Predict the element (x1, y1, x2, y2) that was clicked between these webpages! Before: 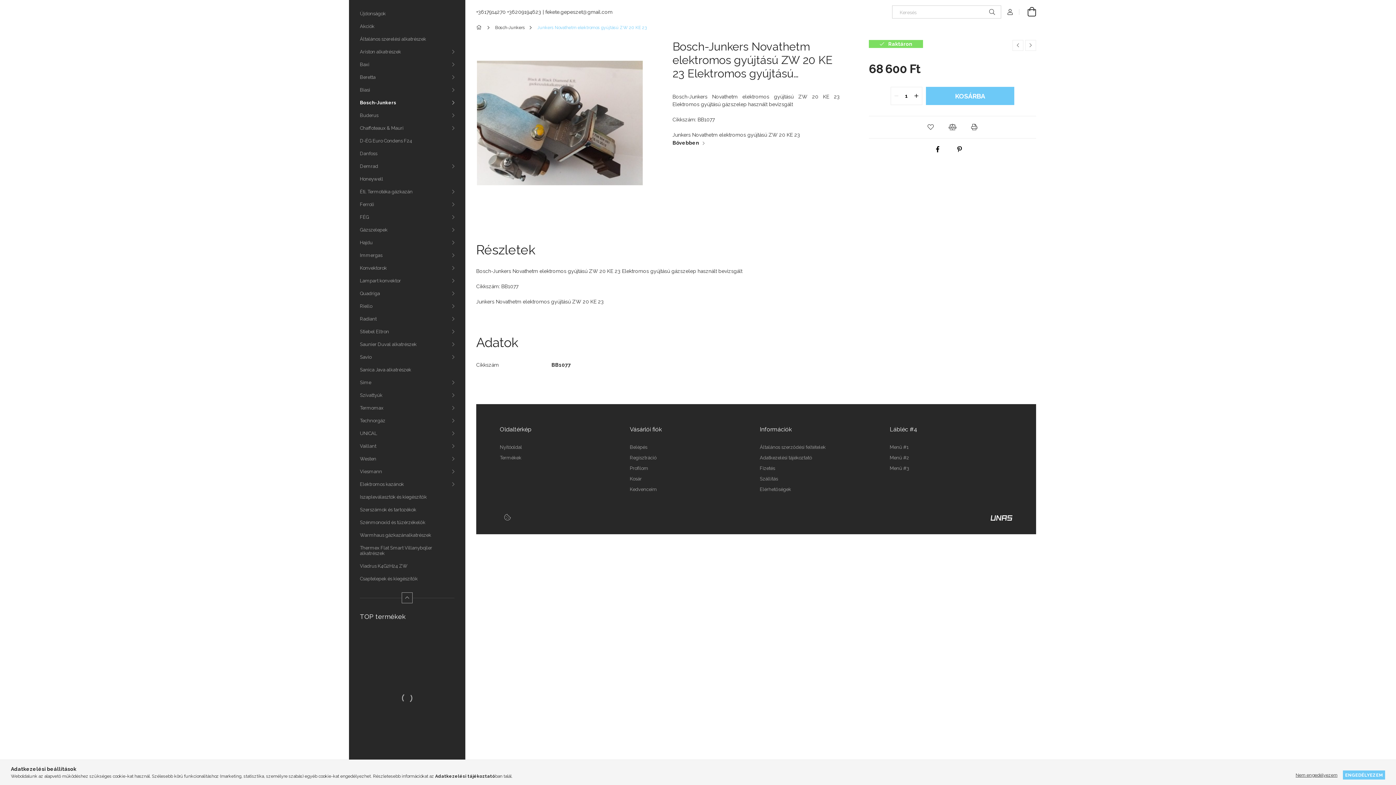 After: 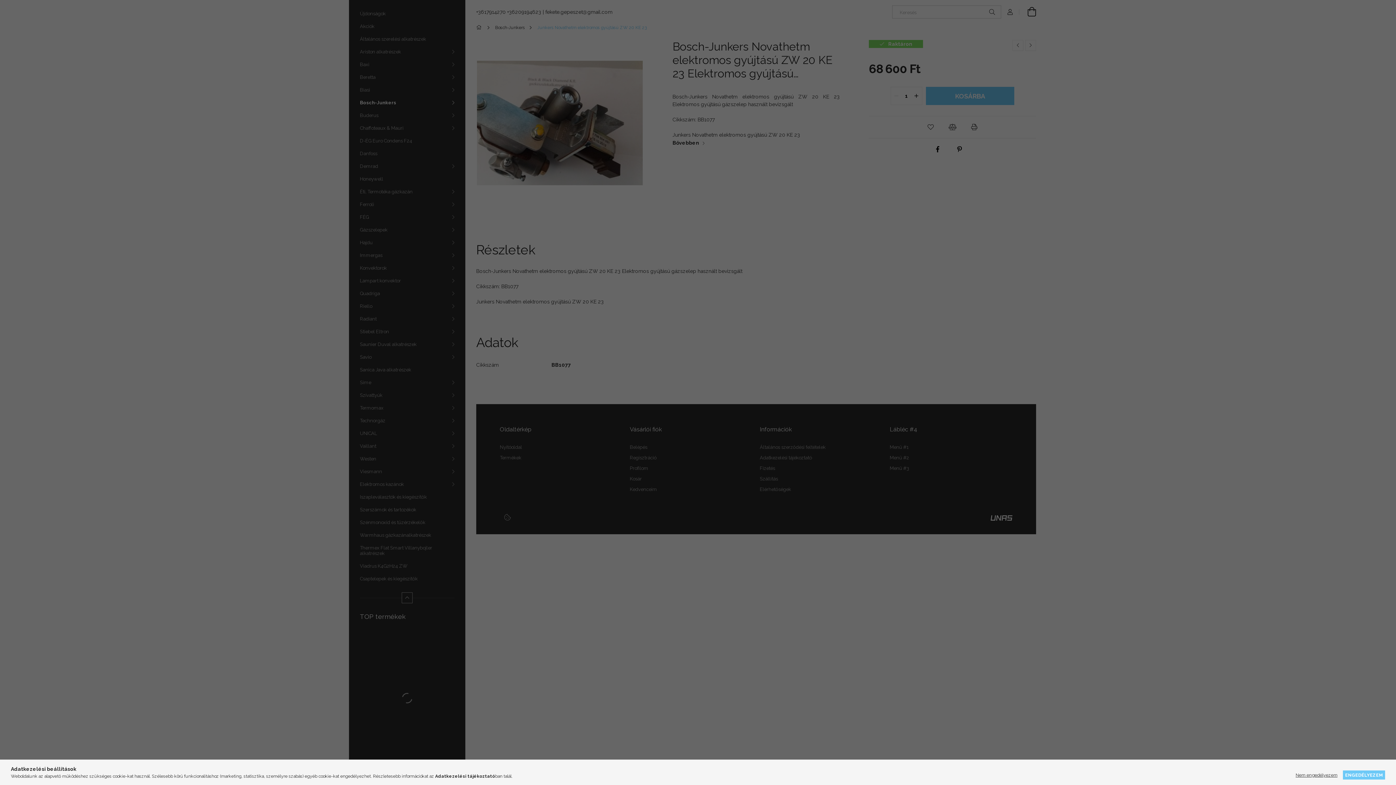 Action: bbox: (630, 444, 647, 450) label: Belépés